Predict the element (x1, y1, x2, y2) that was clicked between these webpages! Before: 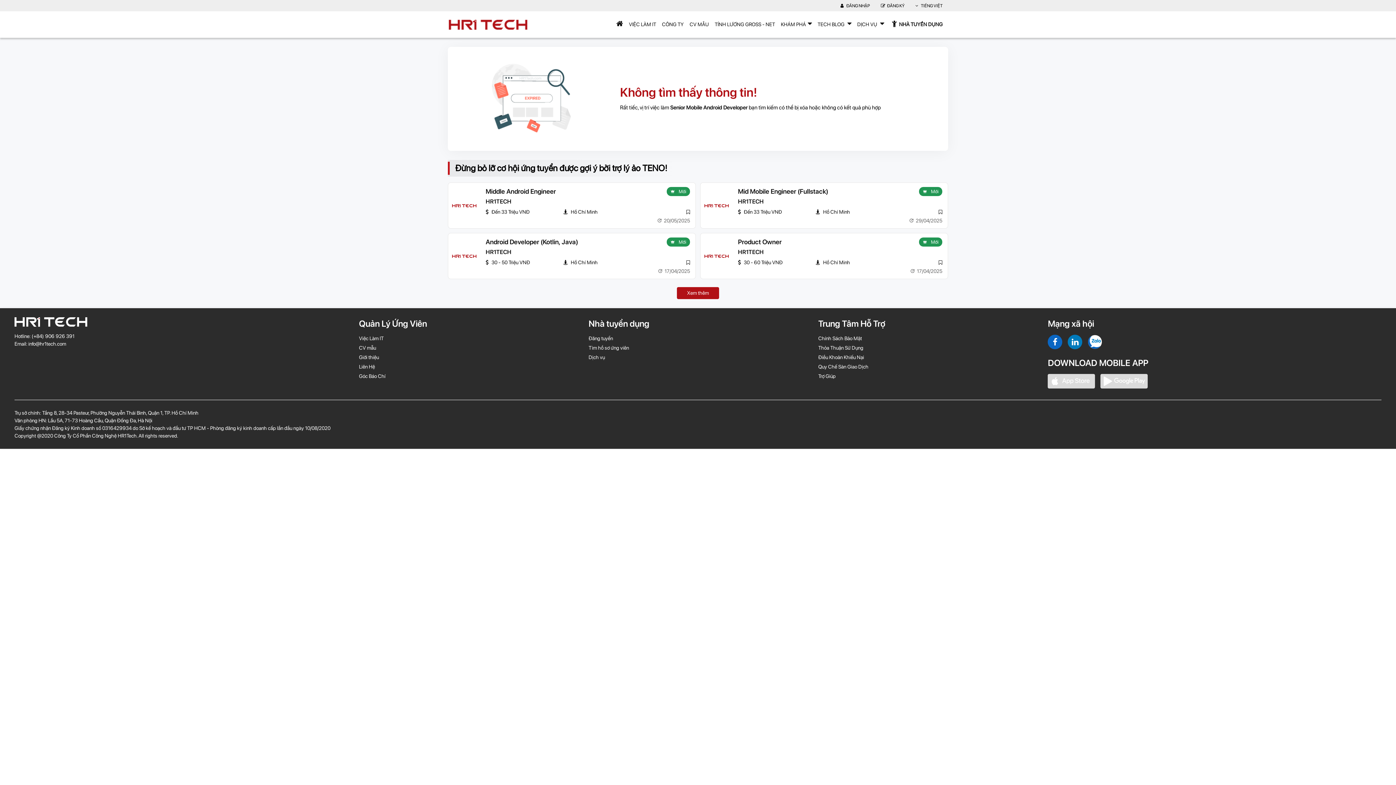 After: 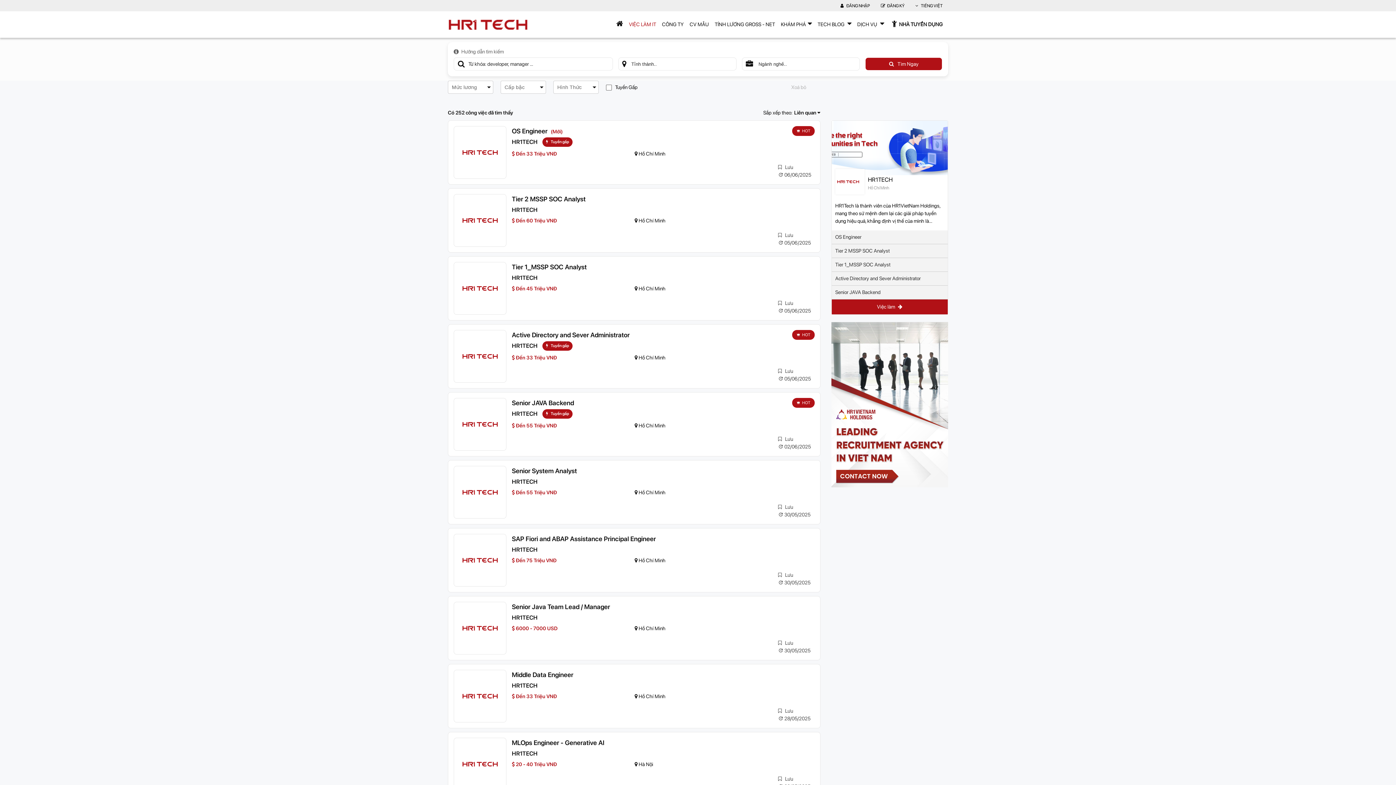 Action: label: HR1TECH bbox: (485, 197, 690, 207)